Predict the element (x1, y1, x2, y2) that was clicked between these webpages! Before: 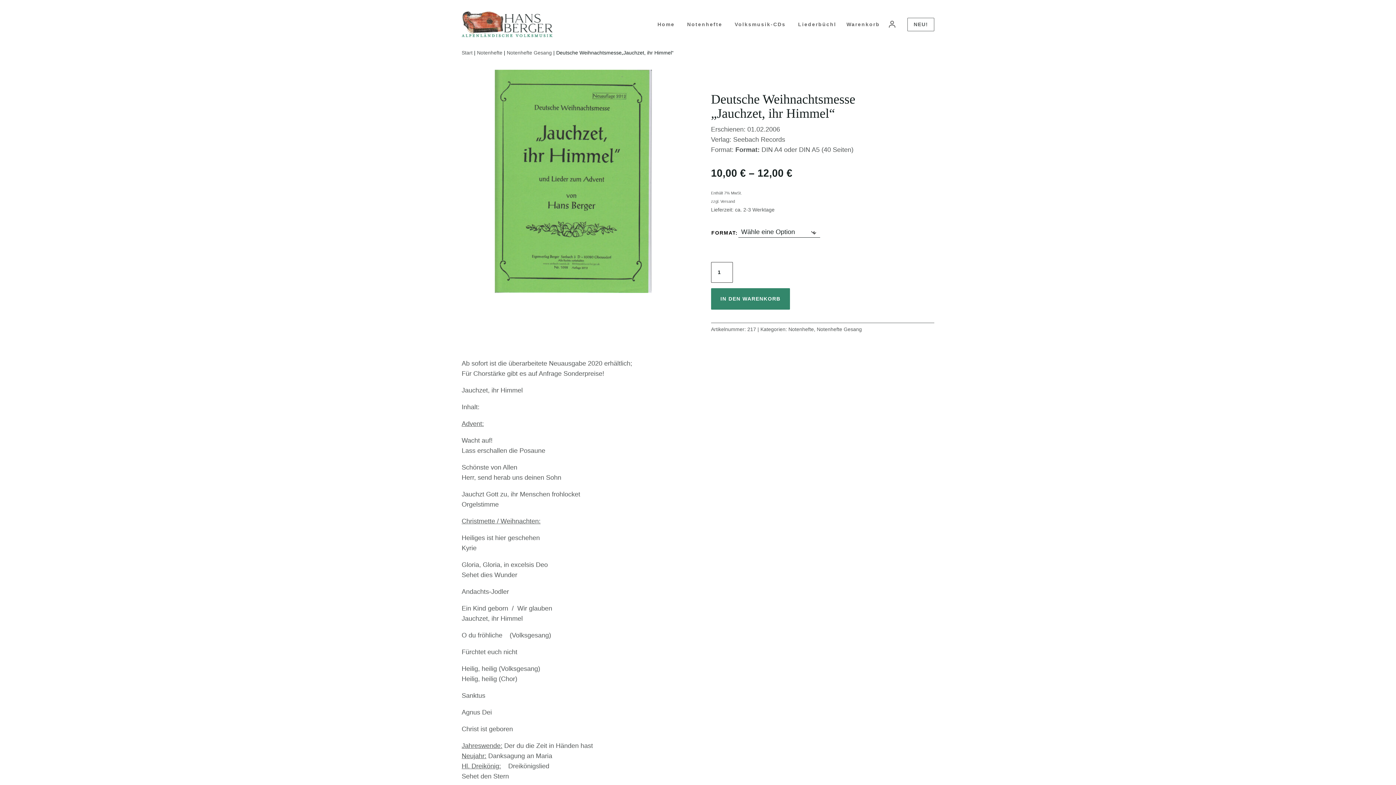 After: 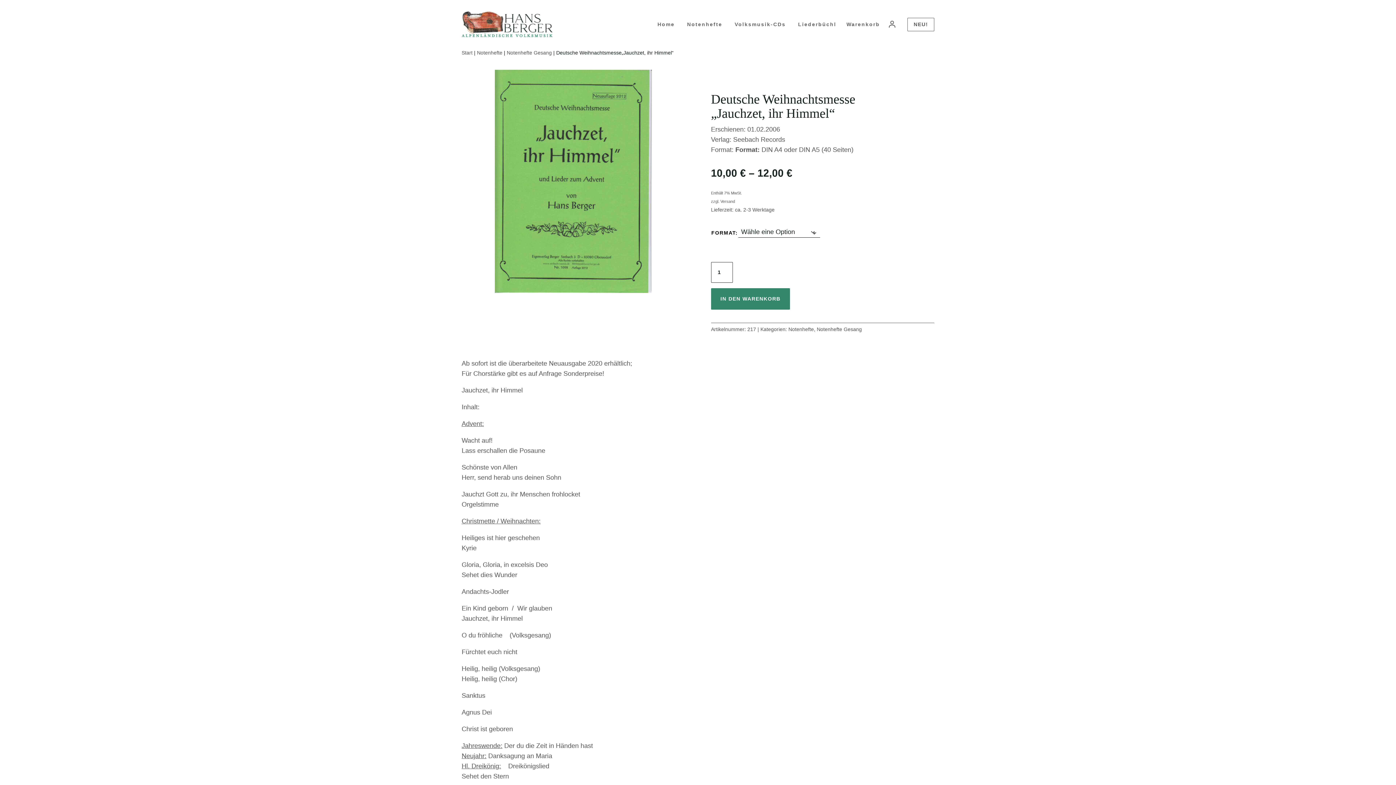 Action: bbox: (720, 199, 735, 203) label: Versand